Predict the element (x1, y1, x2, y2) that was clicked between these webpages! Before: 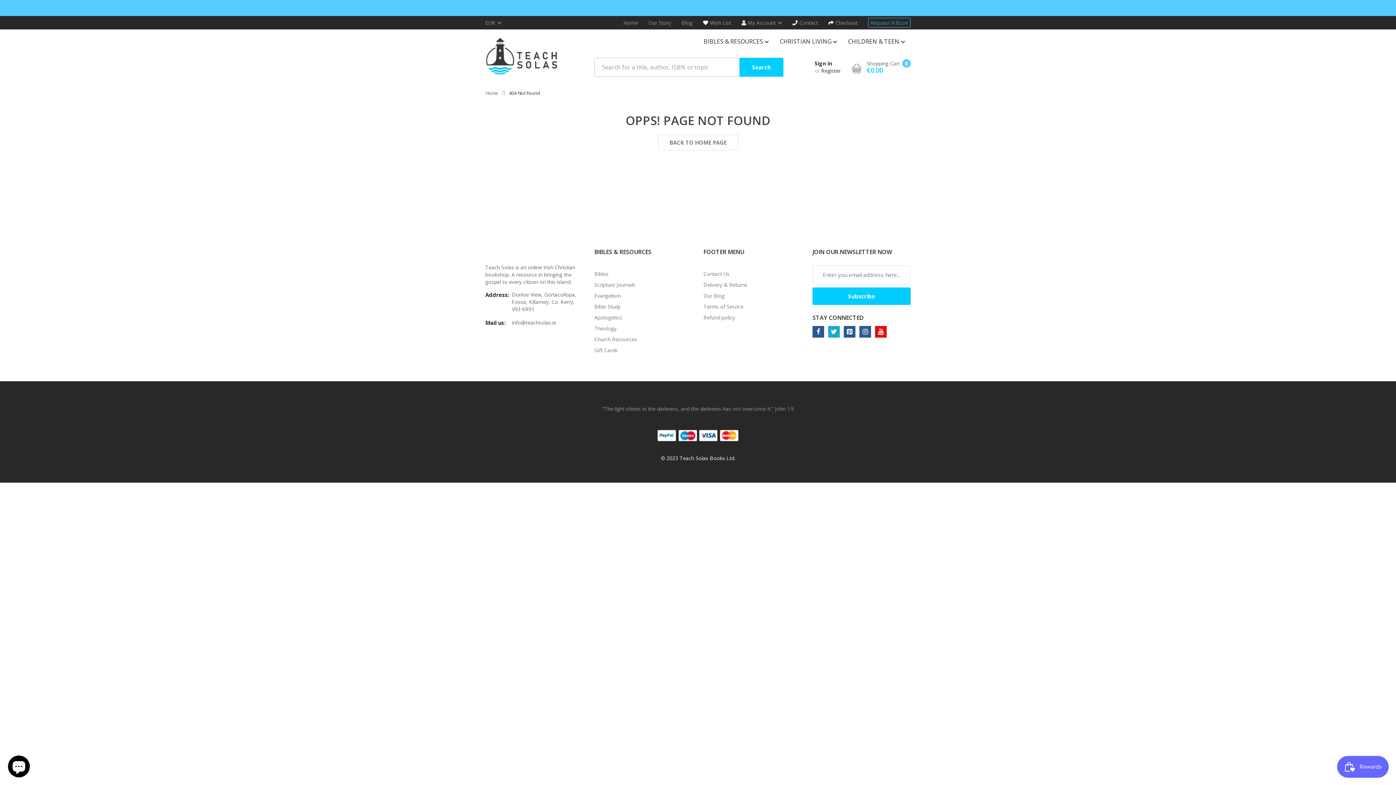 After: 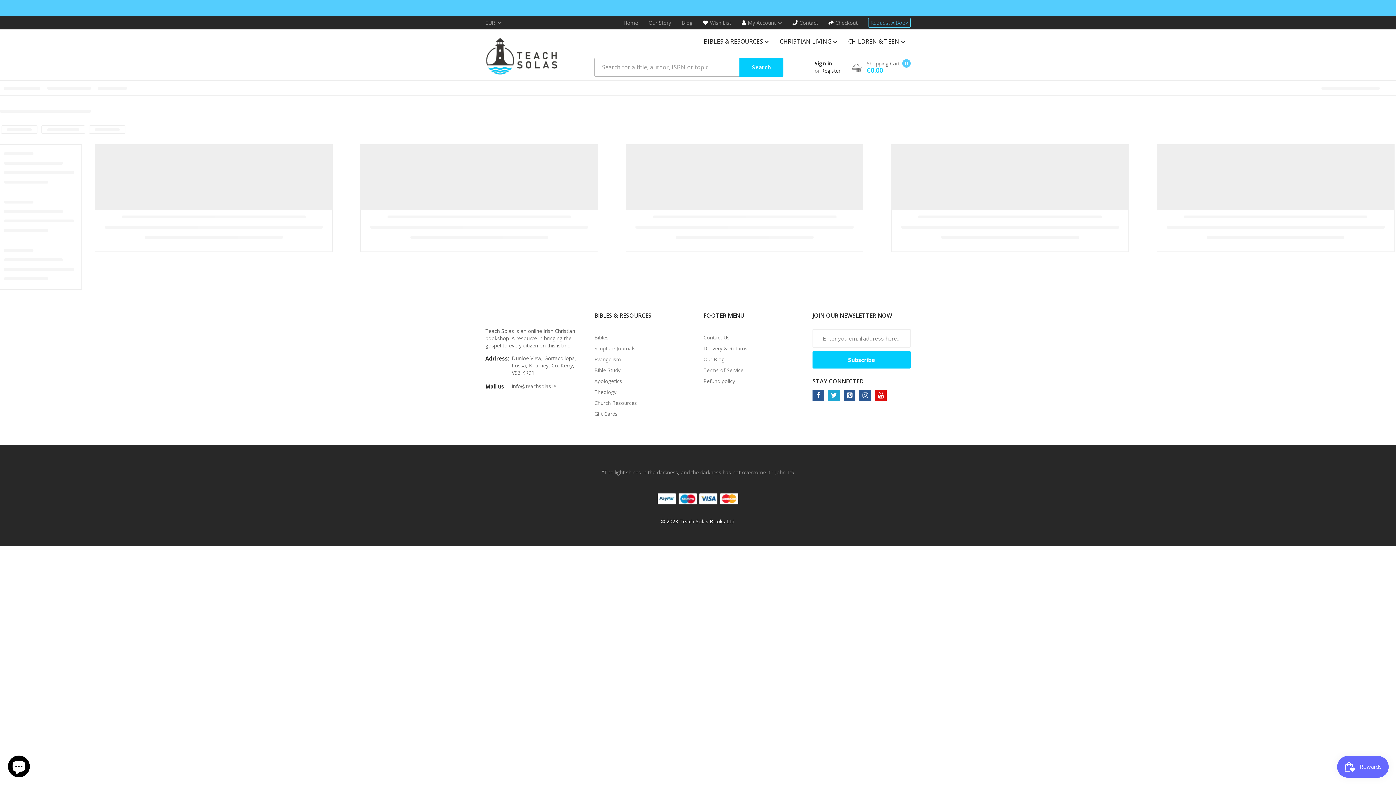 Action: bbox: (594, 323, 692, 334) label: Theology